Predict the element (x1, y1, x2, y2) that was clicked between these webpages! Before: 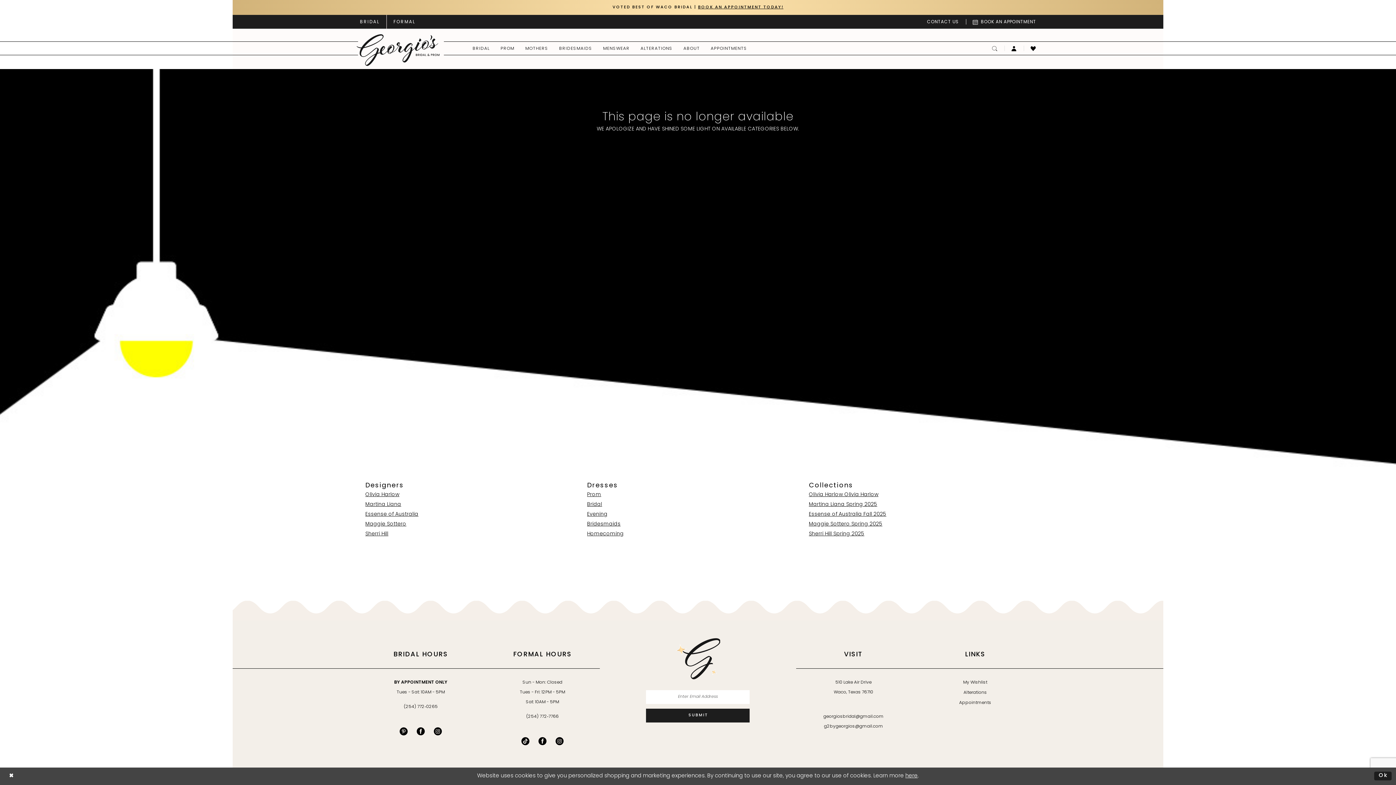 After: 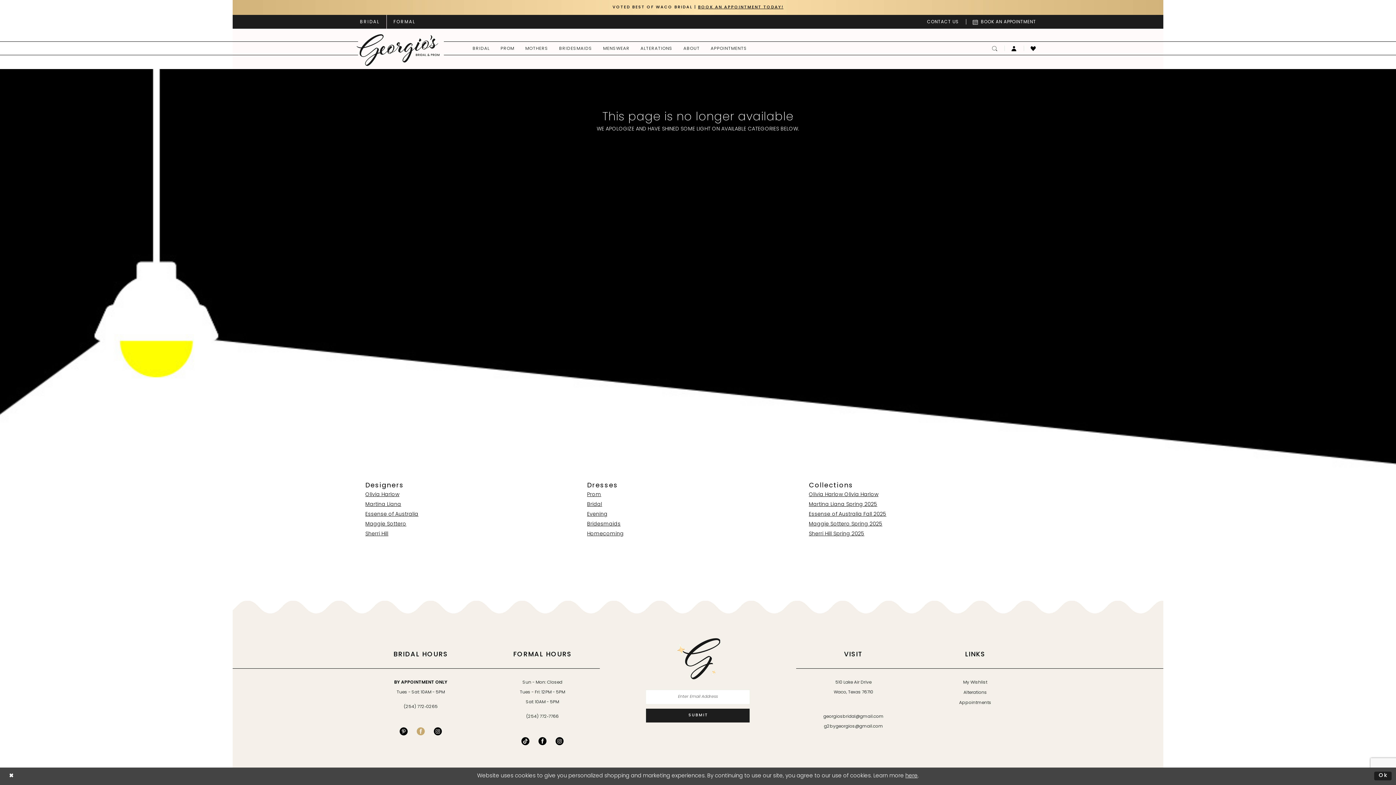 Action: bbox: (416, 727, 424, 735) label: Visit our Facebook - Opens in new tab